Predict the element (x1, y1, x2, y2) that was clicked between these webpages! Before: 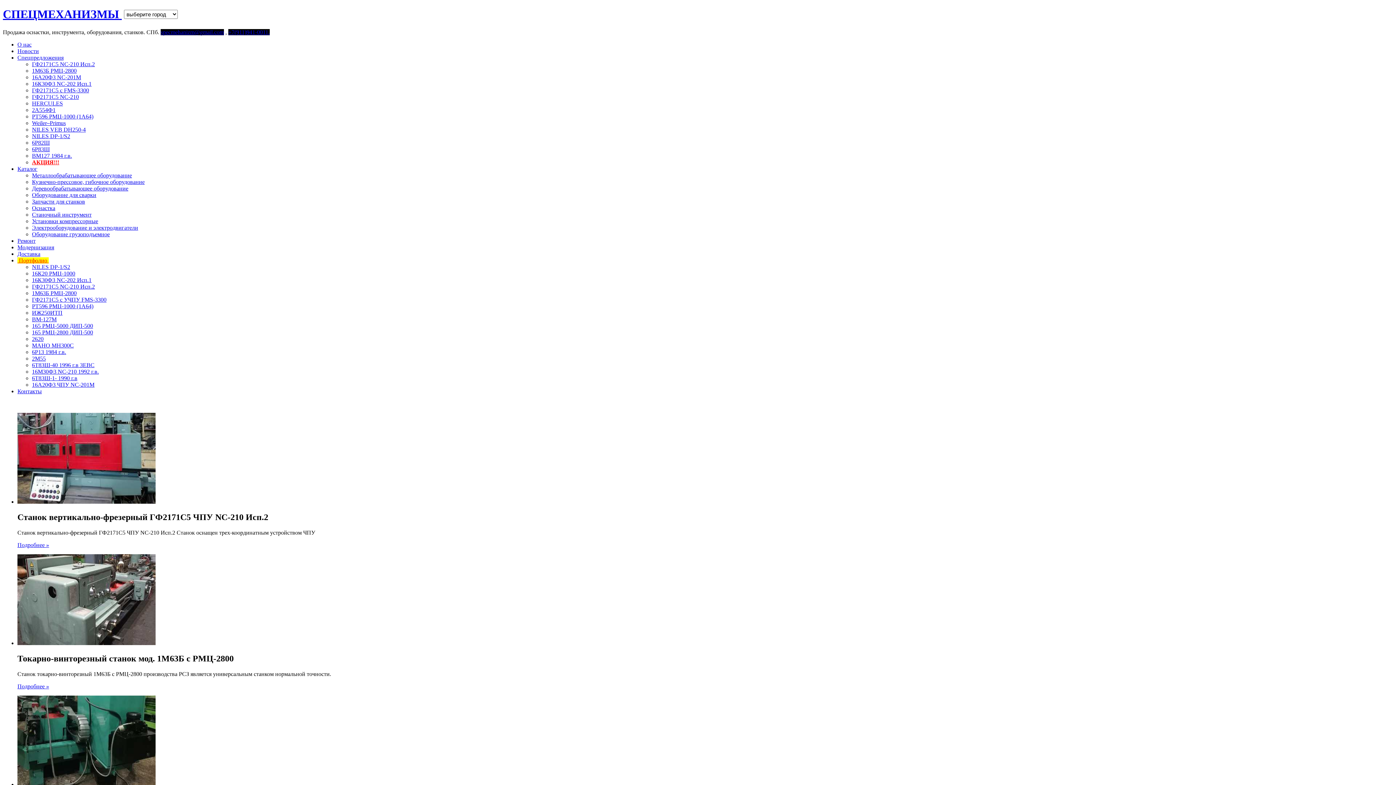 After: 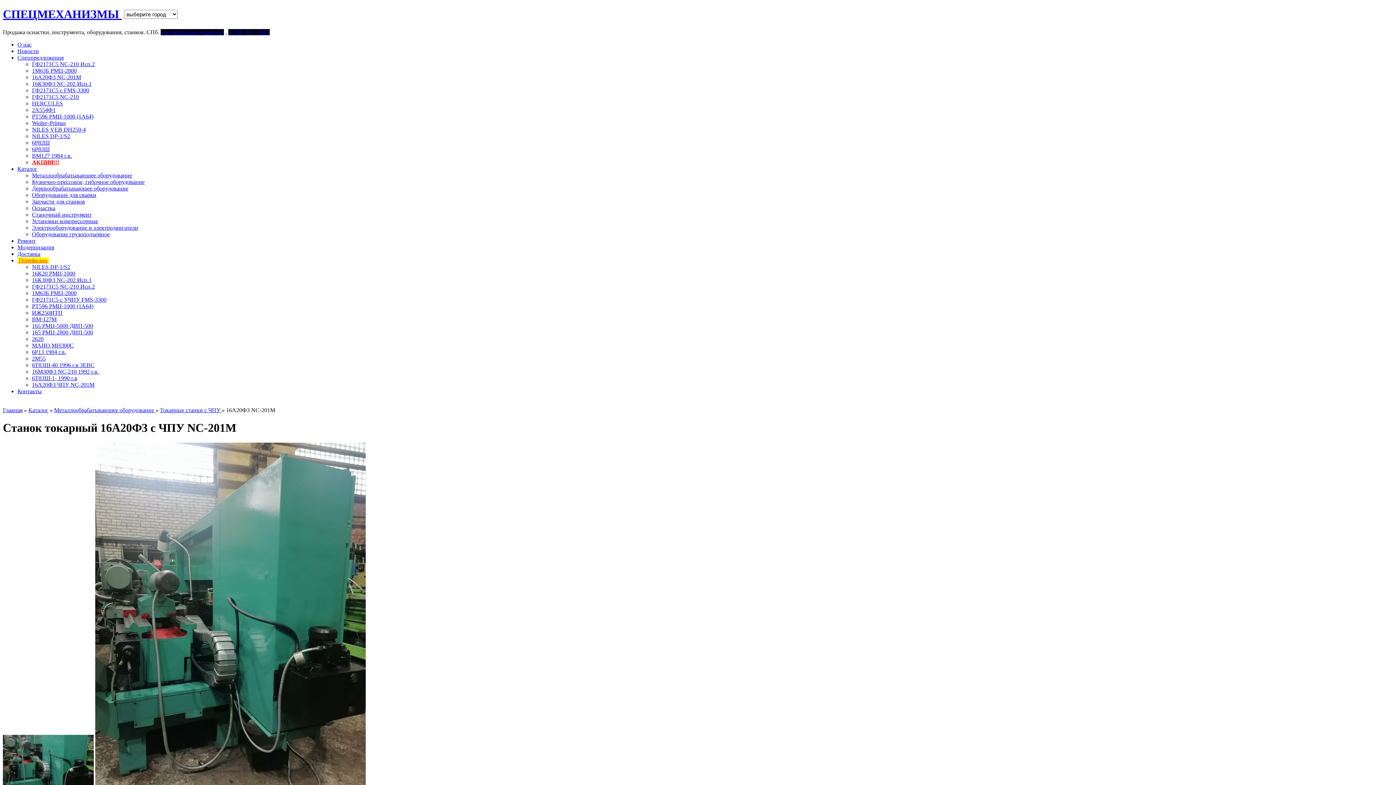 Action: bbox: (32, 74, 81, 80) label: 16А20Ф3 NC-201M